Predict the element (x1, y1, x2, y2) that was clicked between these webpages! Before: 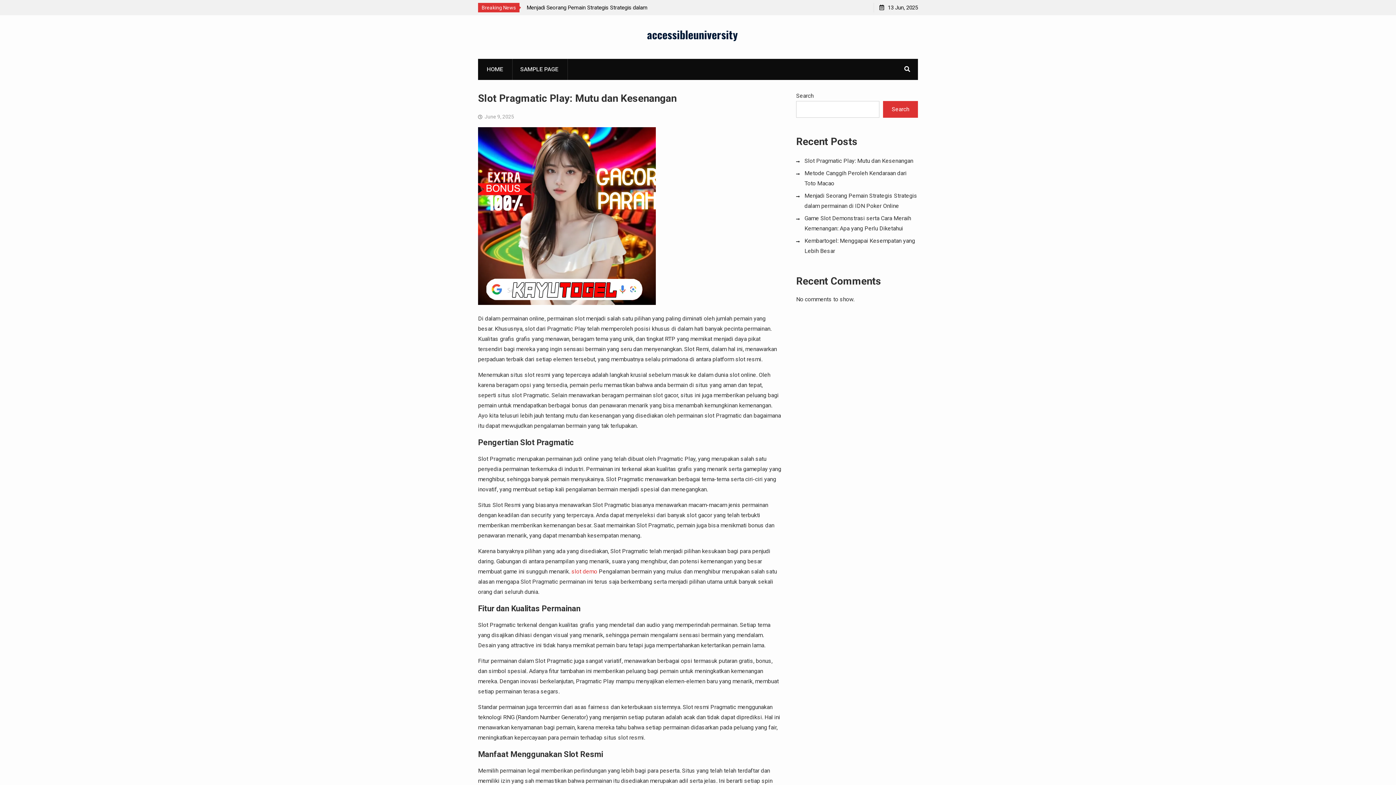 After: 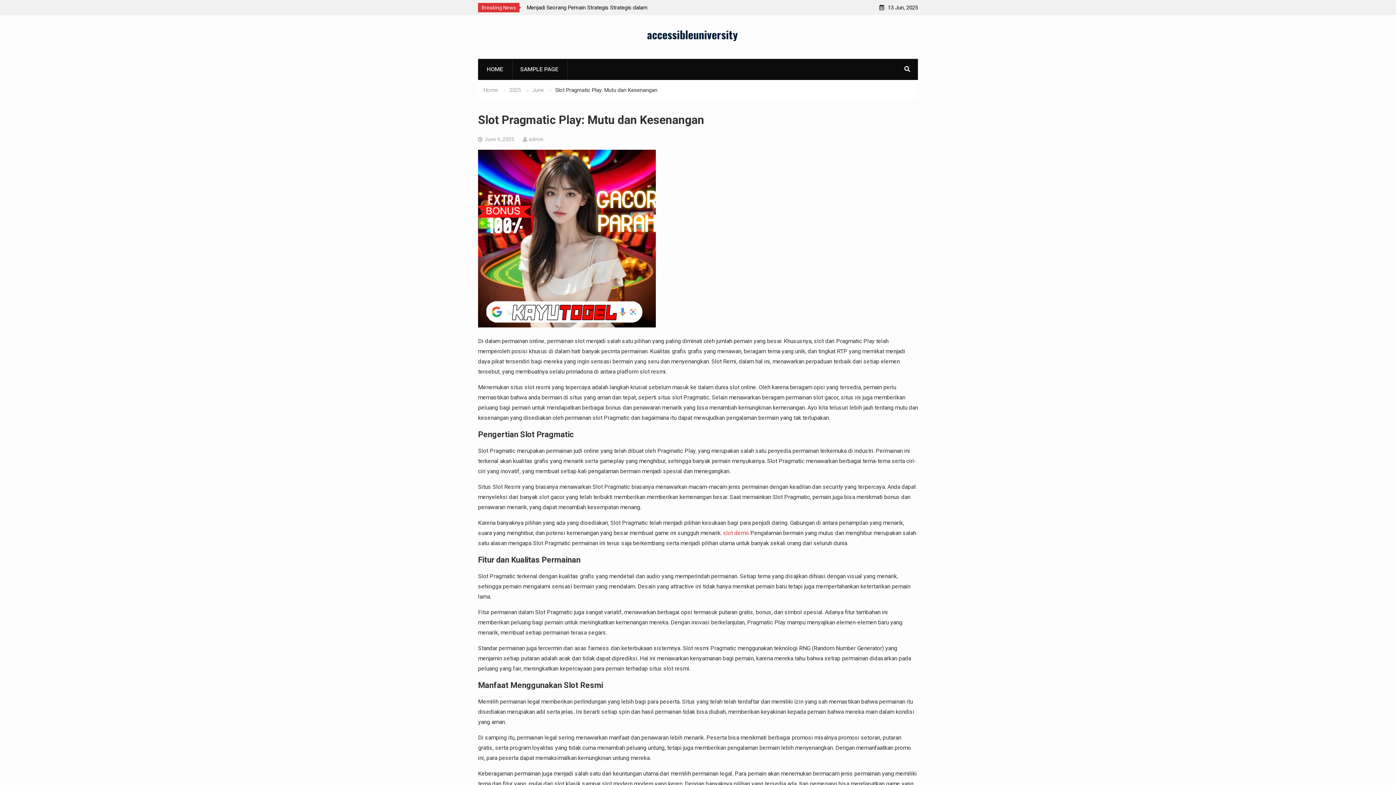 Action: label: Slot Pragmatic Play: Mutu dan Kesenangan bbox: (804, 157, 913, 164)